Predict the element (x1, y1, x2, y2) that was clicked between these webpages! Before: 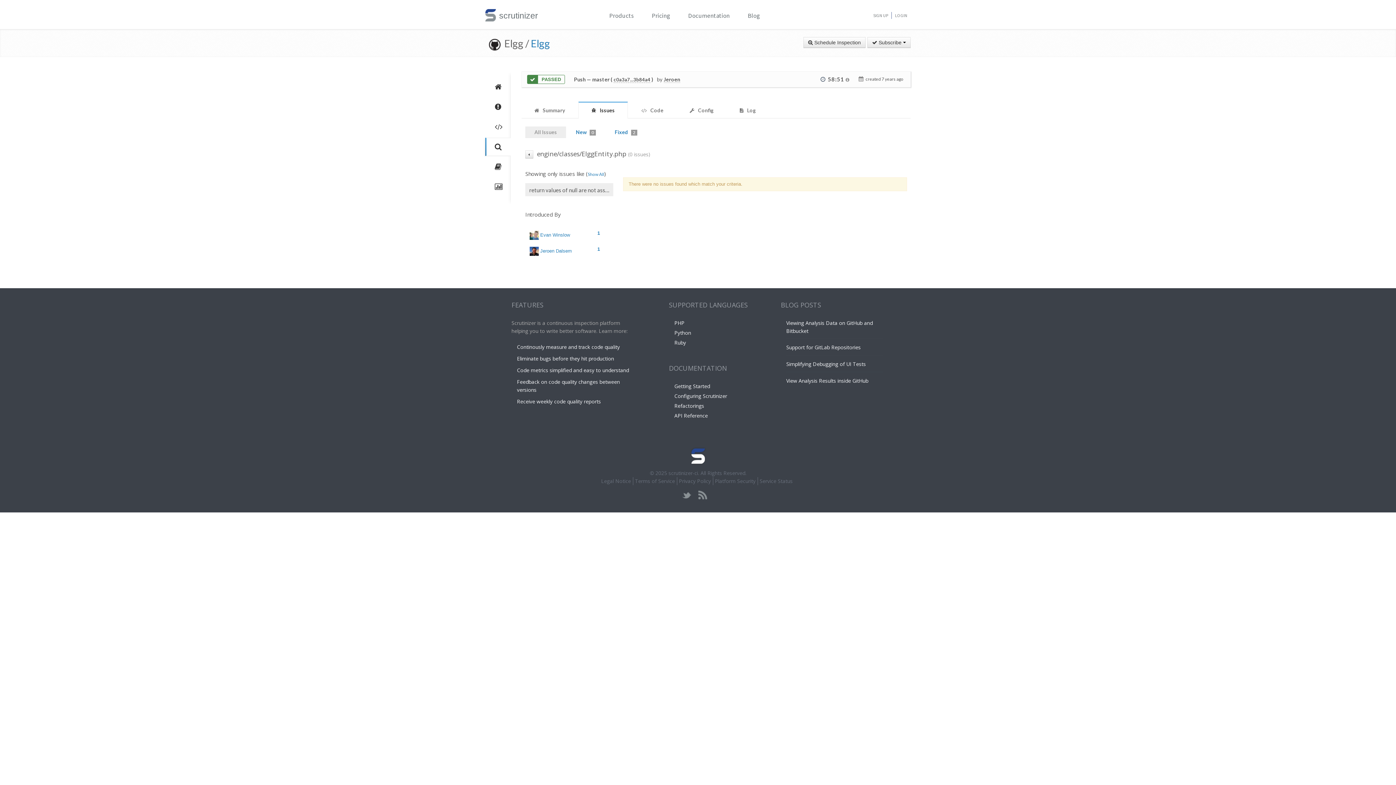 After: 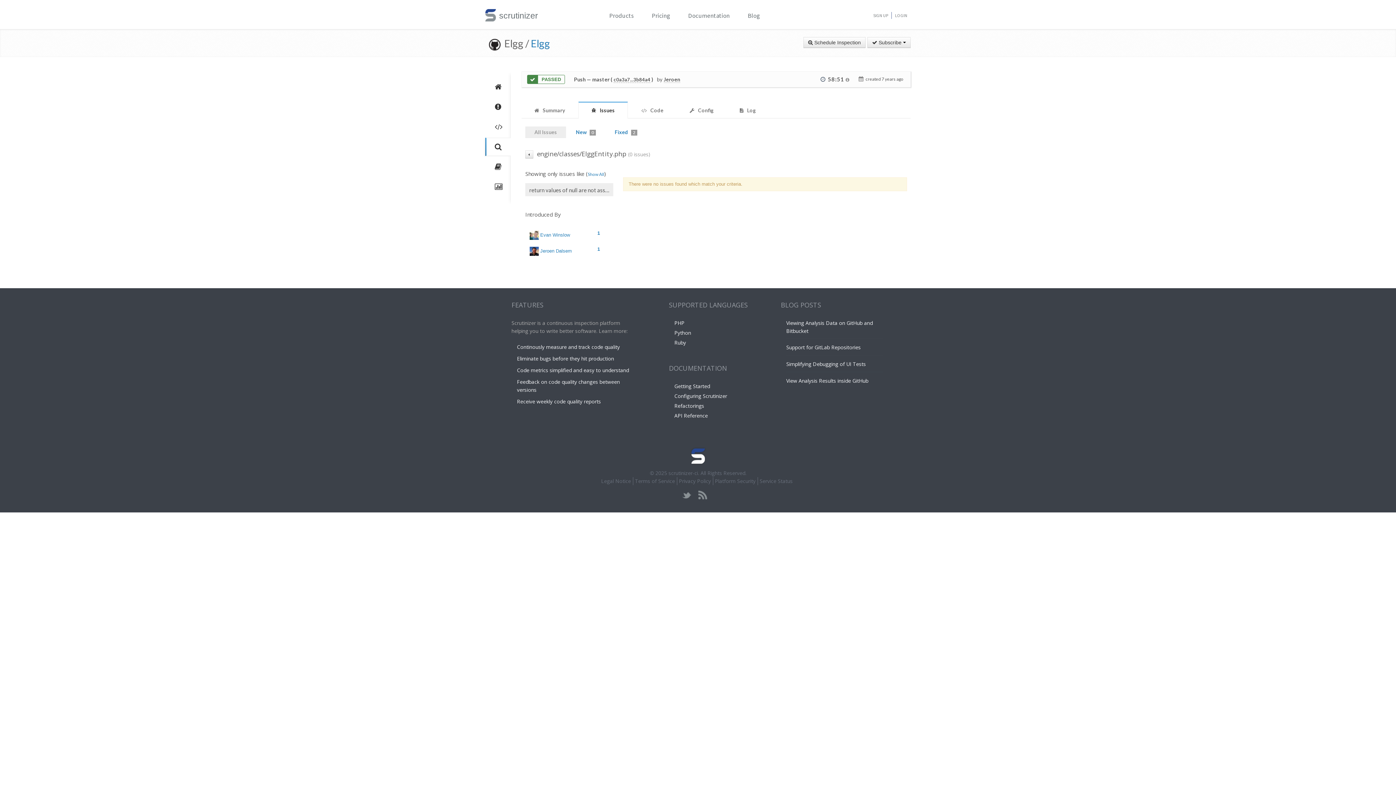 Action: bbox: (613, 76, 650, 82) label: c0a3a7...3b84a4